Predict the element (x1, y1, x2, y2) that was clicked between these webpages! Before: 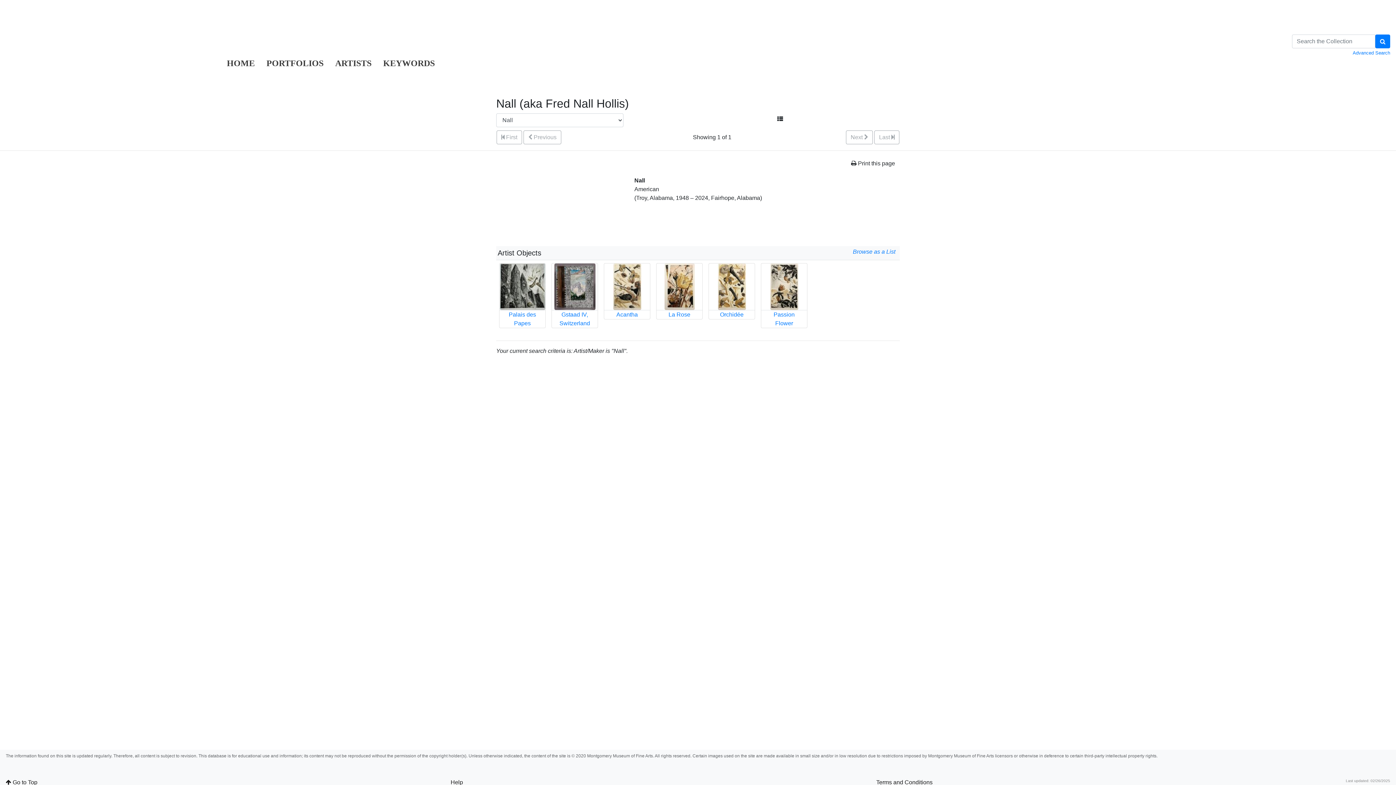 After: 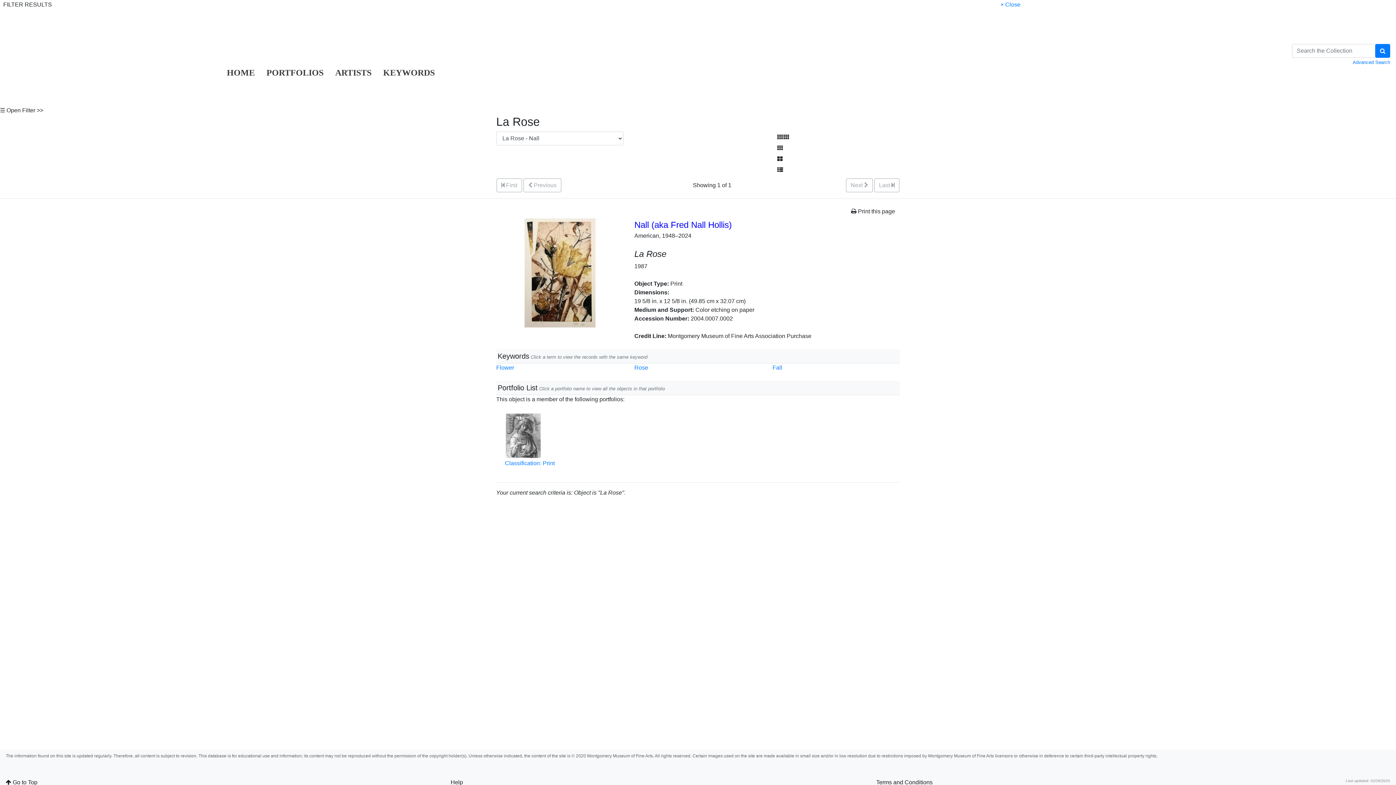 Action: bbox: (664, 283, 694, 289)